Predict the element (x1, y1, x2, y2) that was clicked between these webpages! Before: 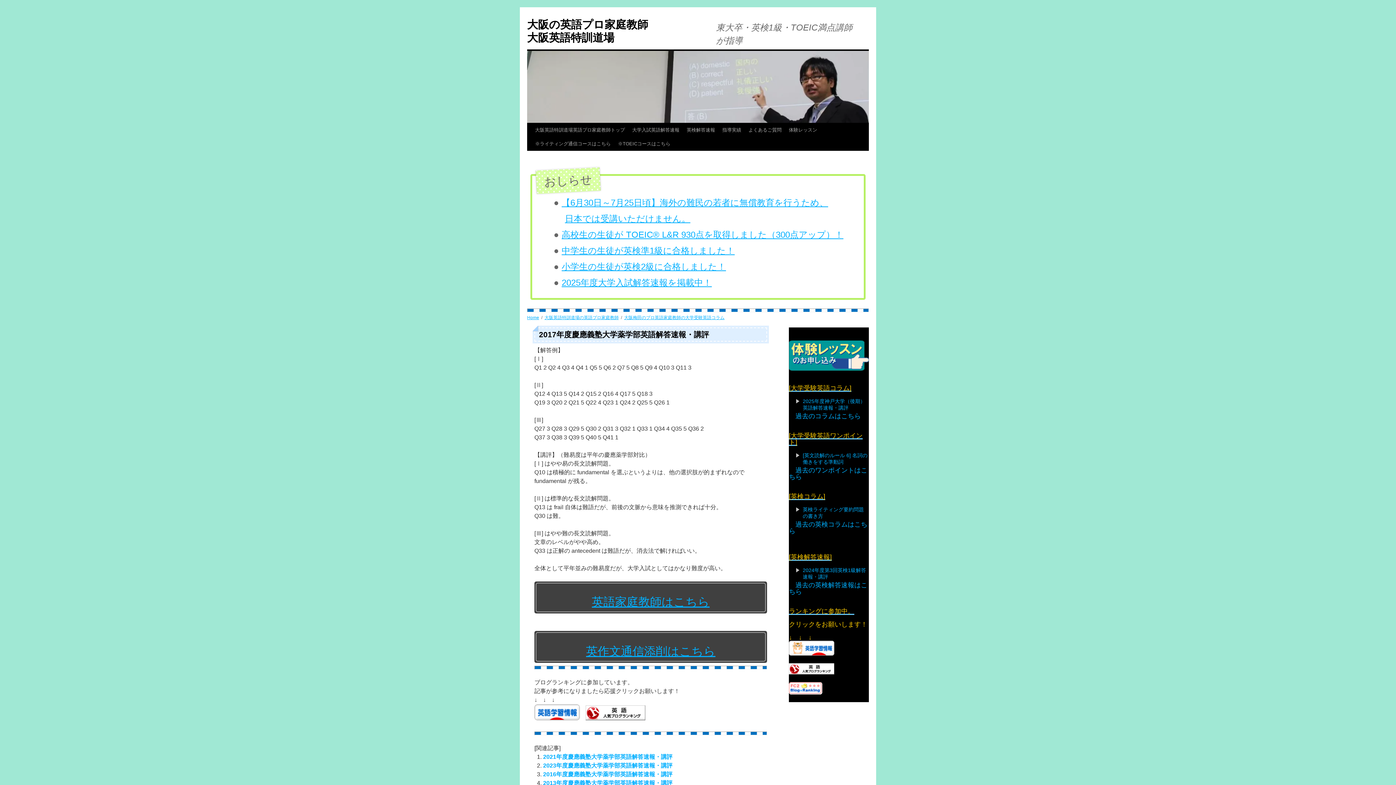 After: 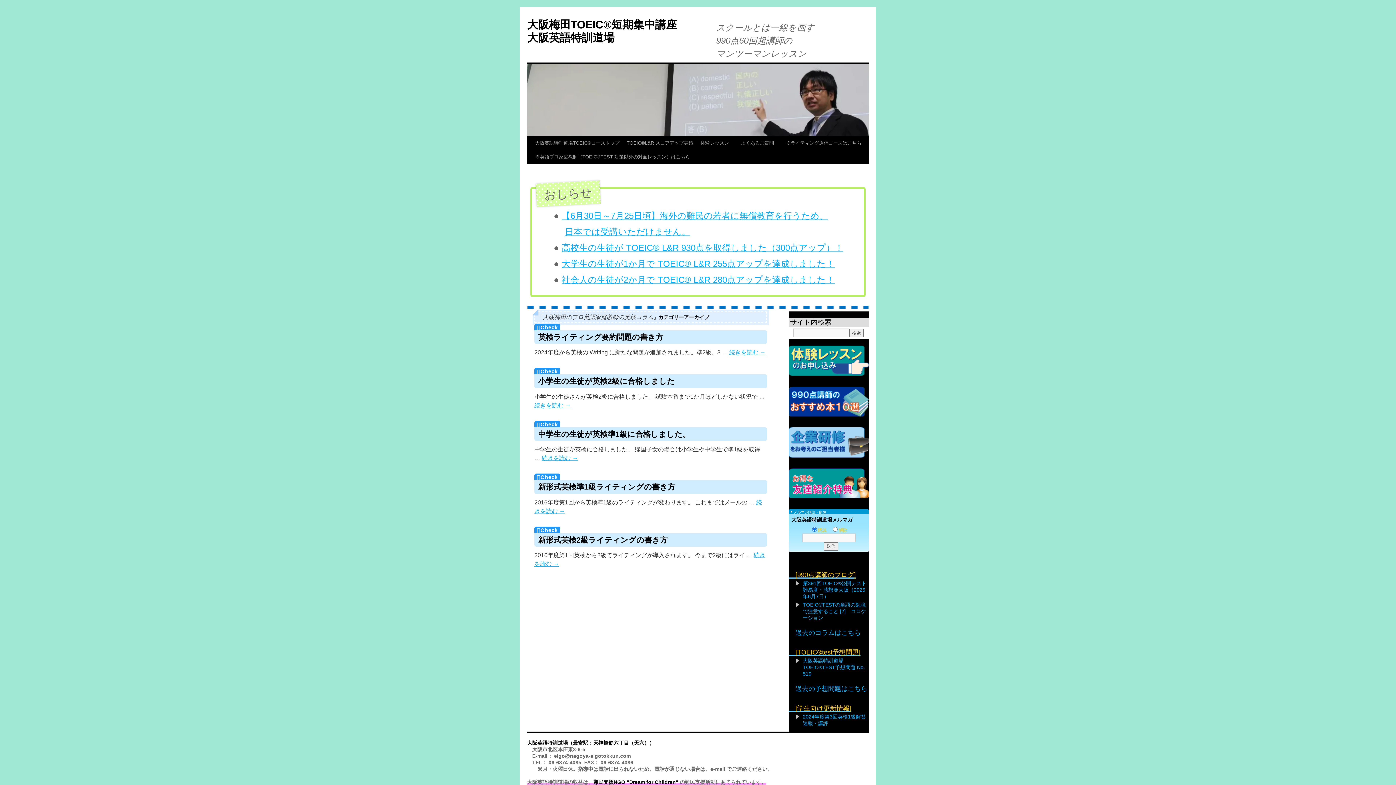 Action: label: 過去の英検コラムはこちら bbox: (789, 520, 867, 534)